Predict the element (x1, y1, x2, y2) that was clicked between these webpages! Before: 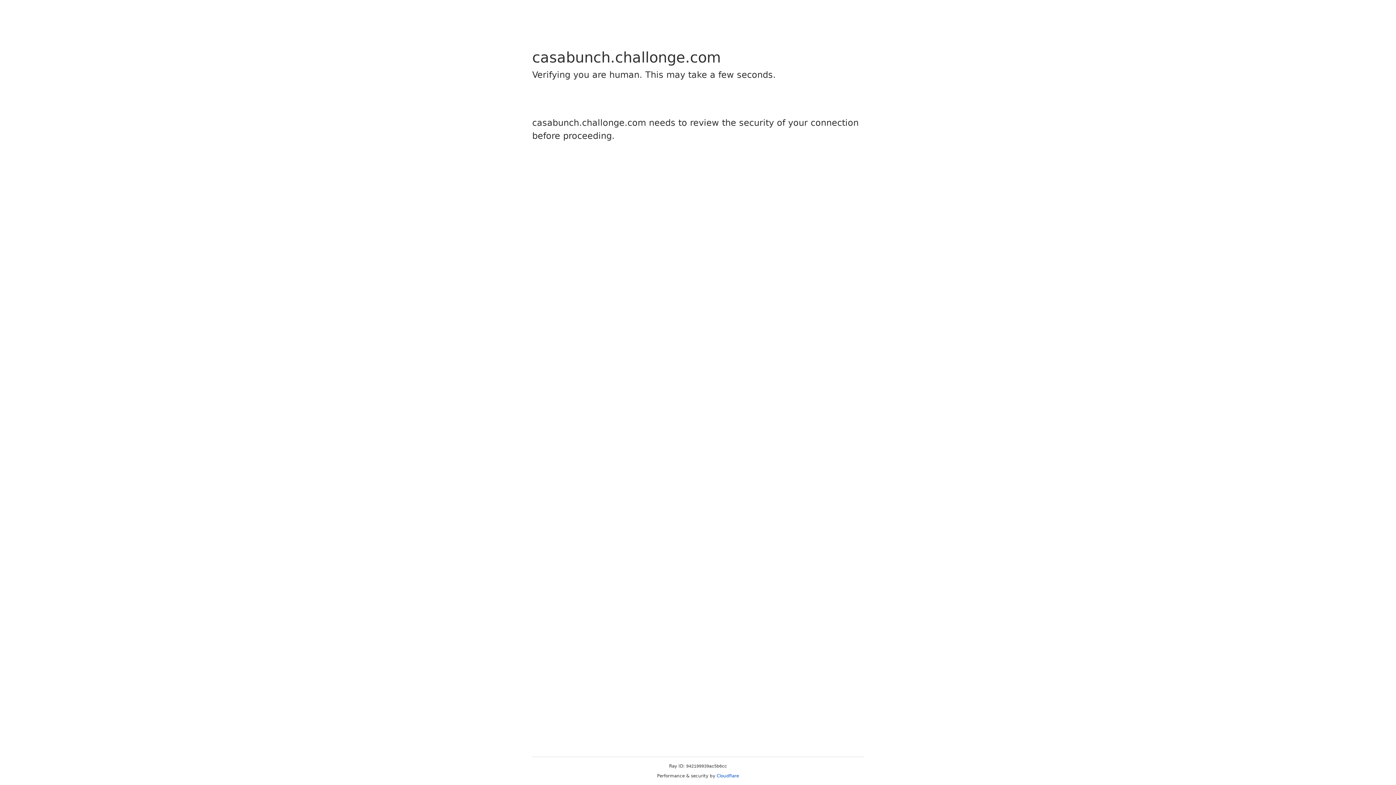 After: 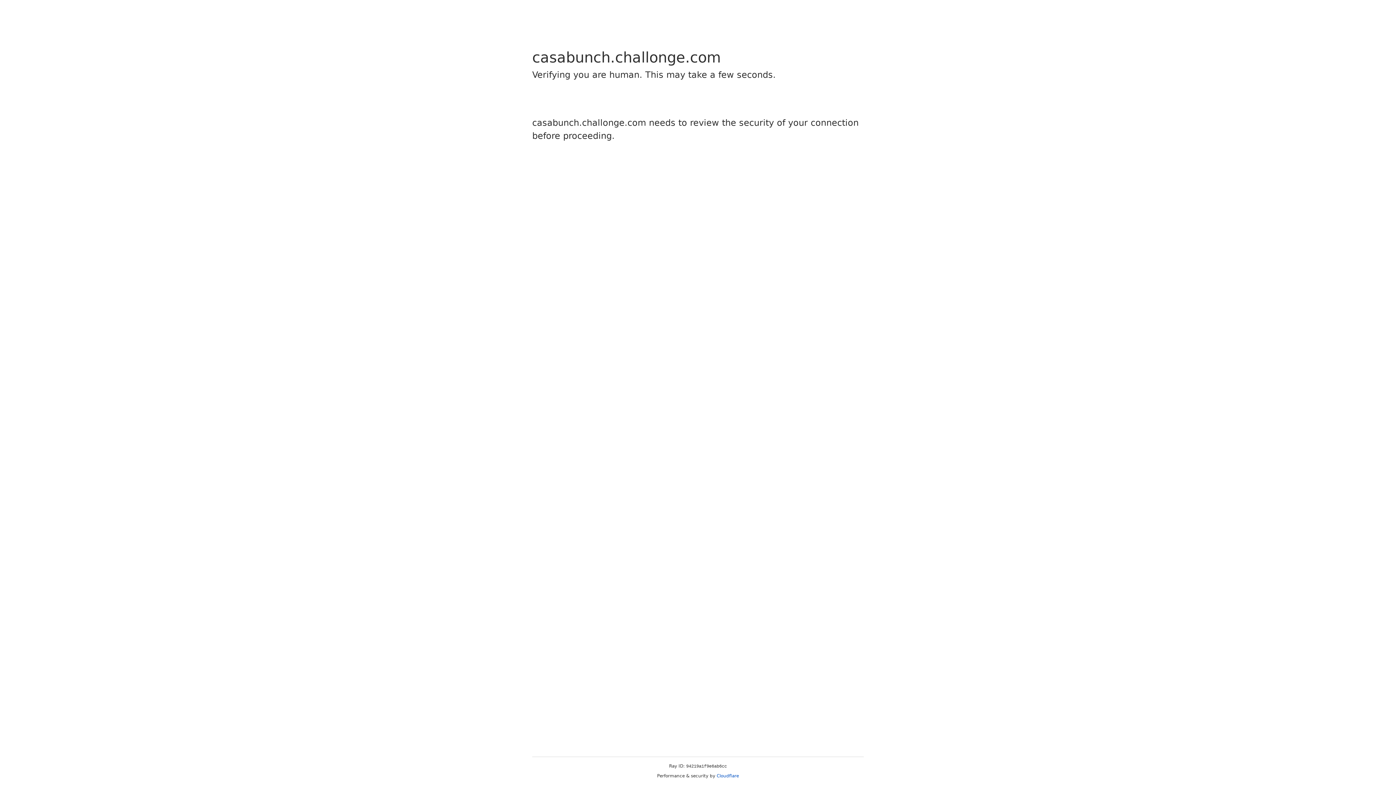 Action: bbox: (716, 773, 739, 778) label: Cloudflare